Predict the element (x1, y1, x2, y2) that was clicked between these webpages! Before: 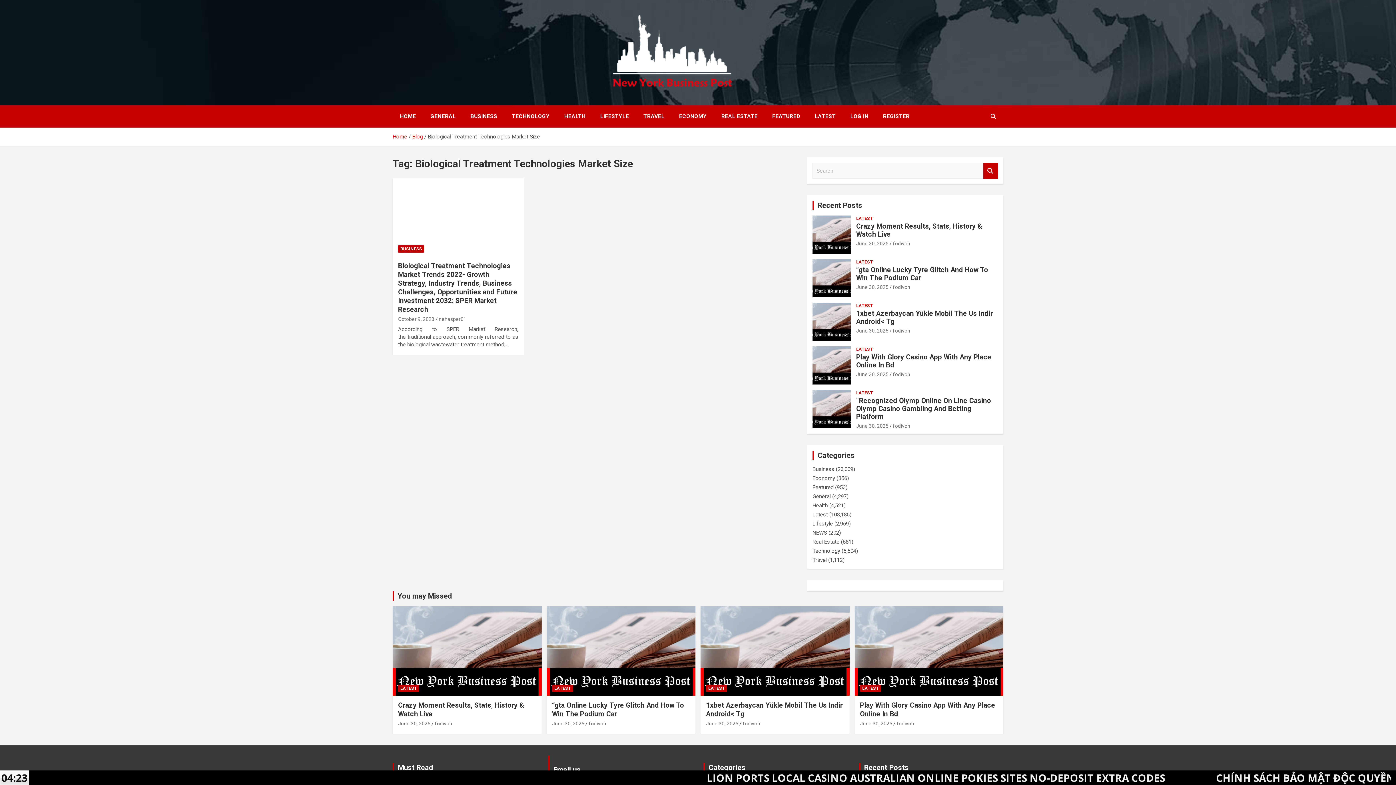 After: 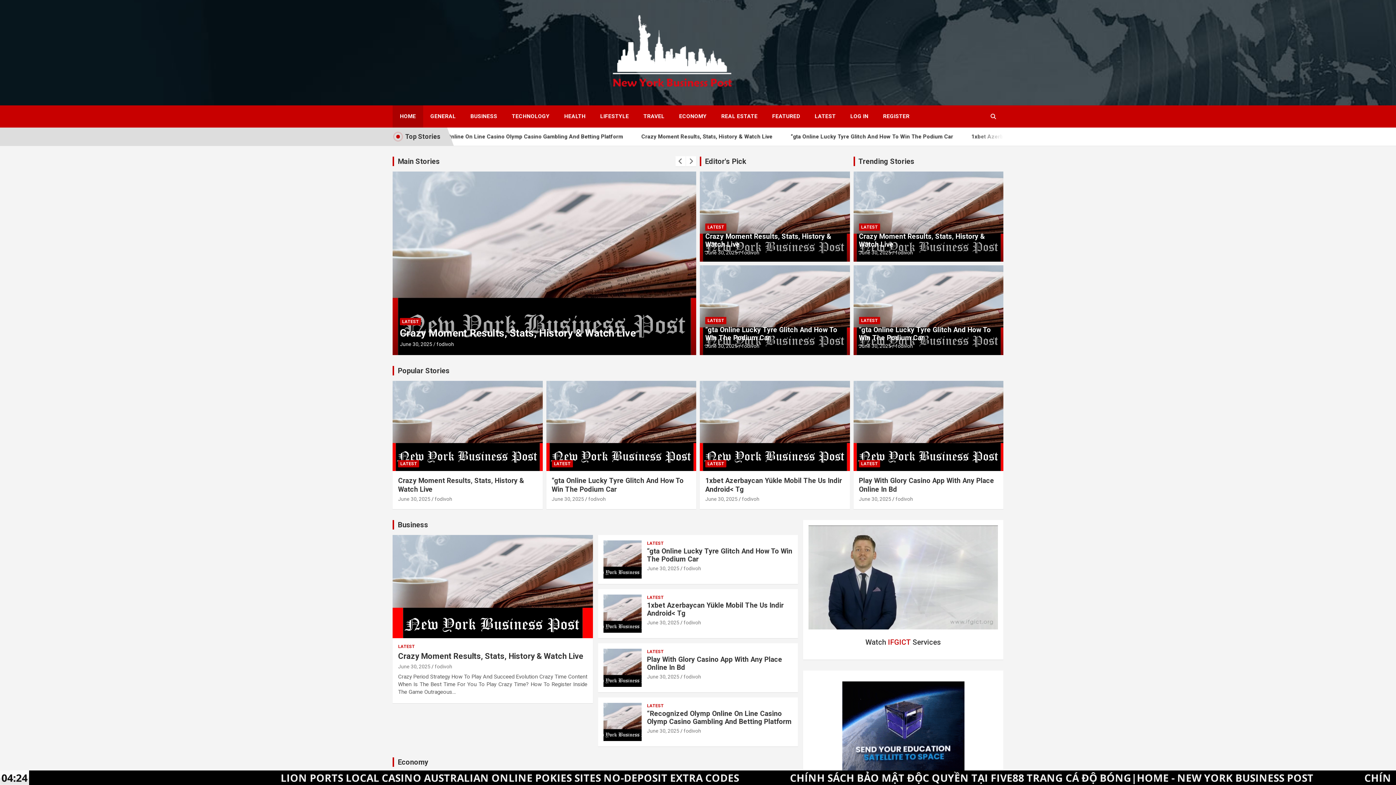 Action: label: HOME bbox: (392, 105, 423, 127)